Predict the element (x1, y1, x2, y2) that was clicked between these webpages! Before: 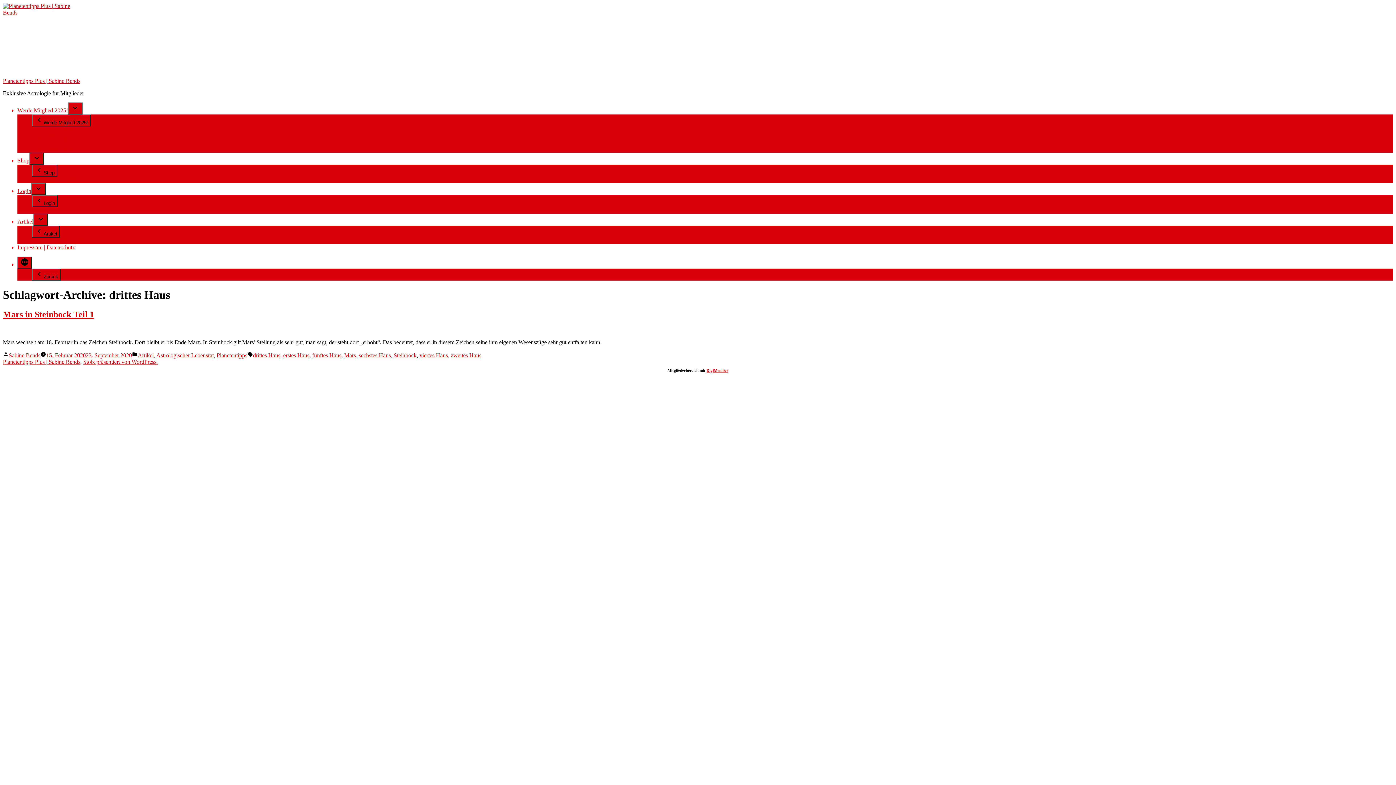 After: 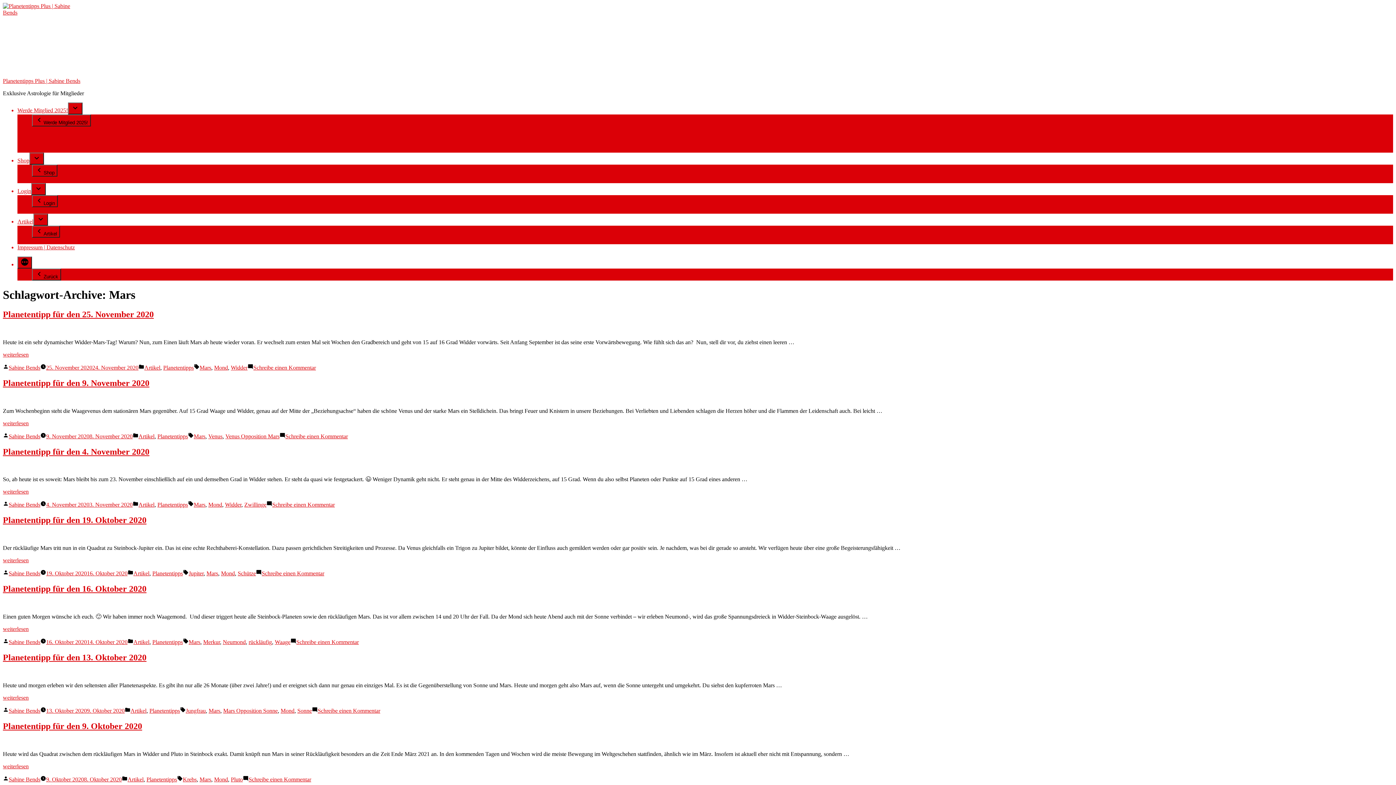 Action: bbox: (344, 352, 356, 358) label: Mars